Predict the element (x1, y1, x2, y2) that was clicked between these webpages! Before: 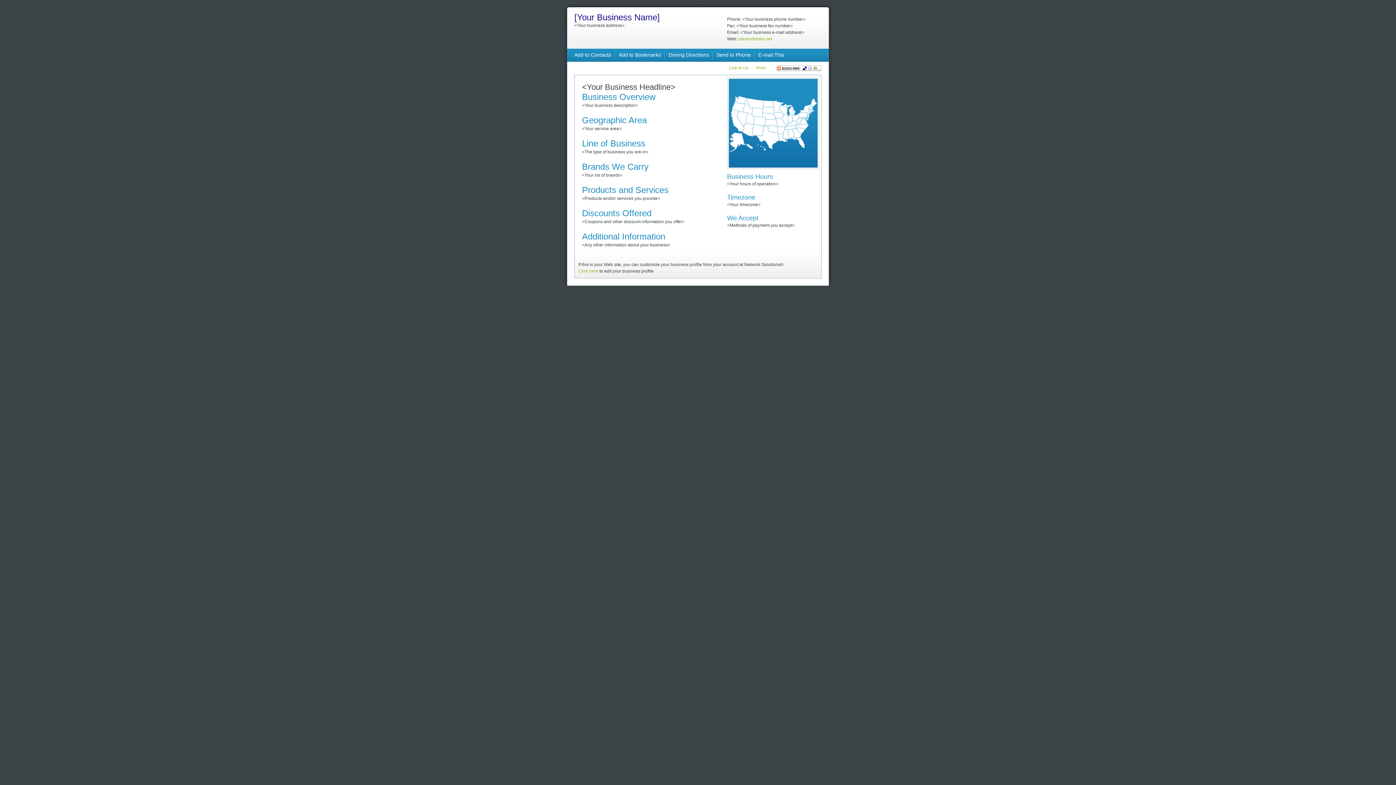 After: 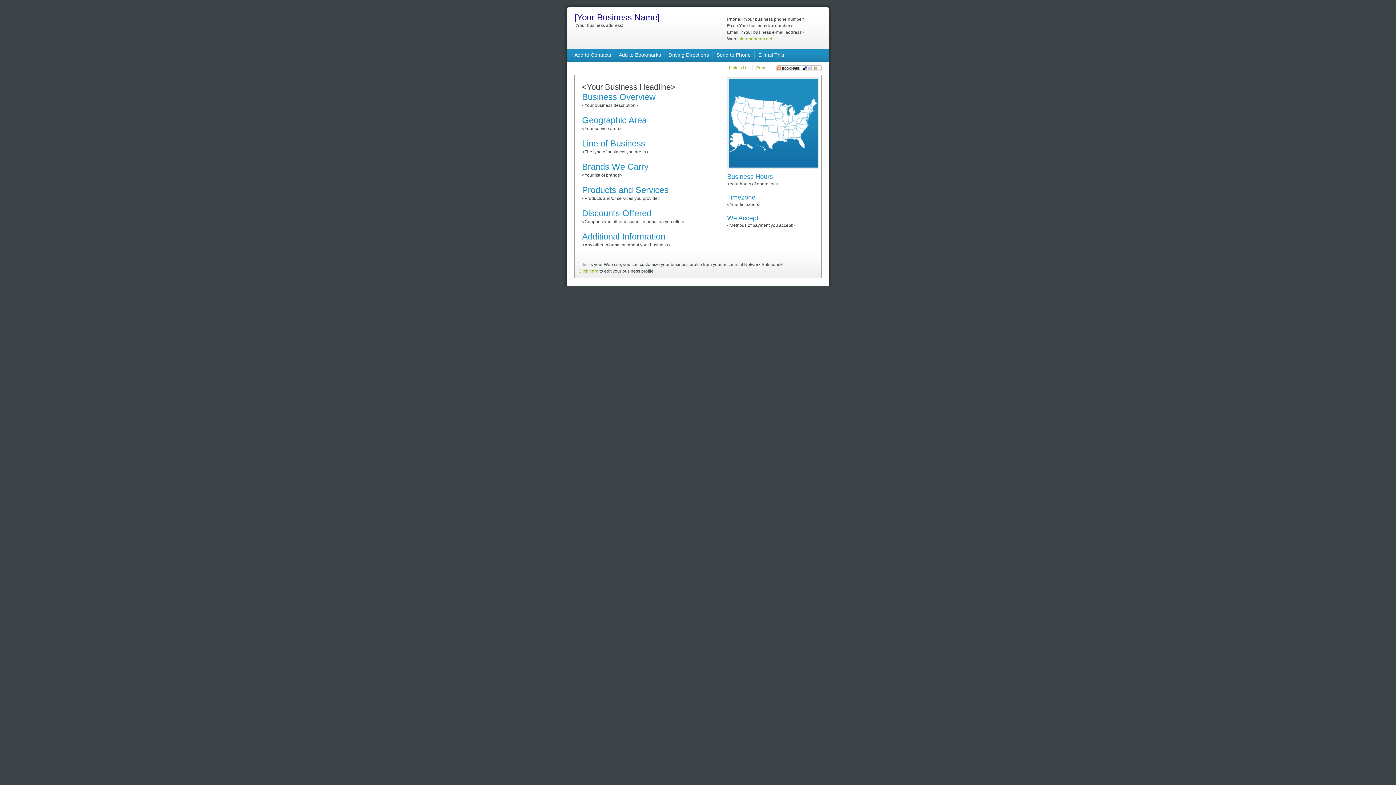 Action: bbox: (776, 66, 821, 72)